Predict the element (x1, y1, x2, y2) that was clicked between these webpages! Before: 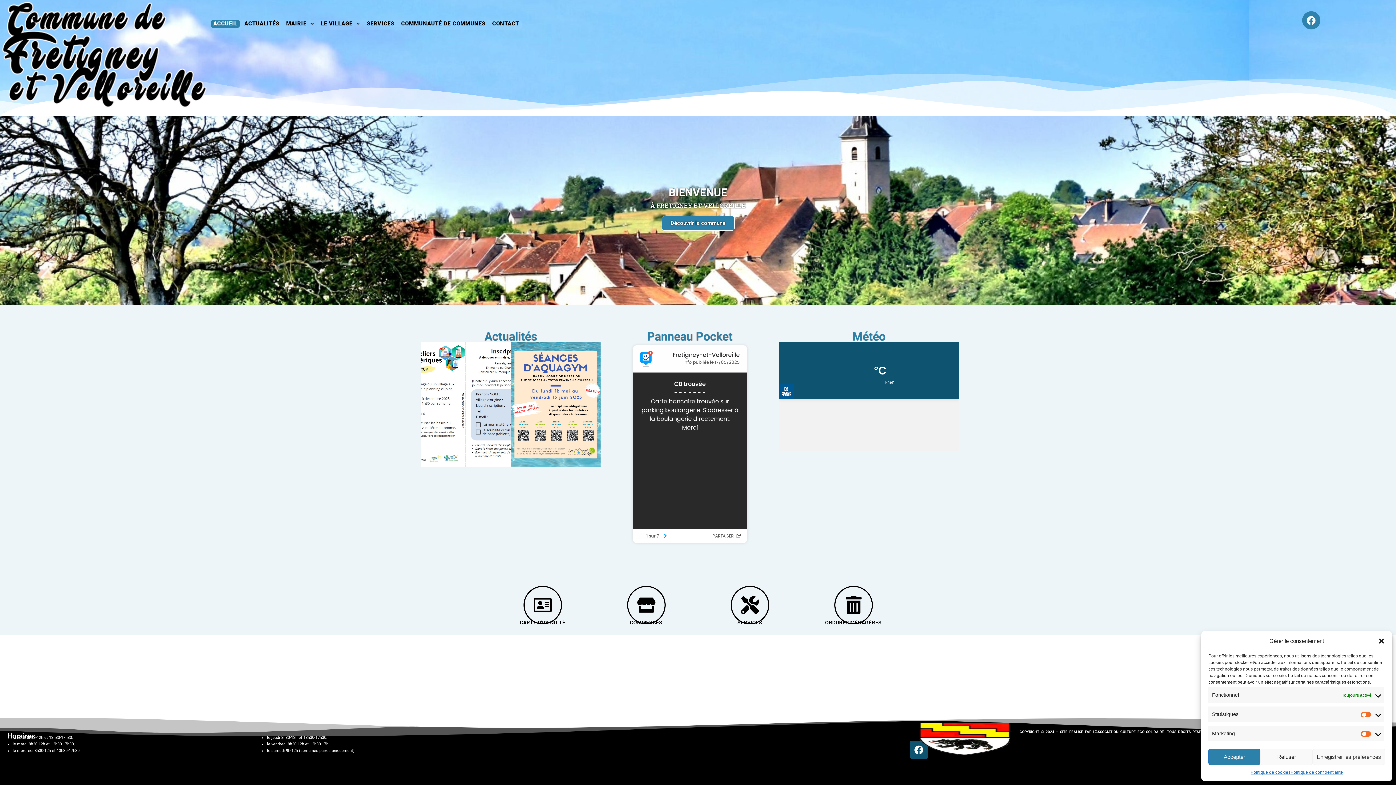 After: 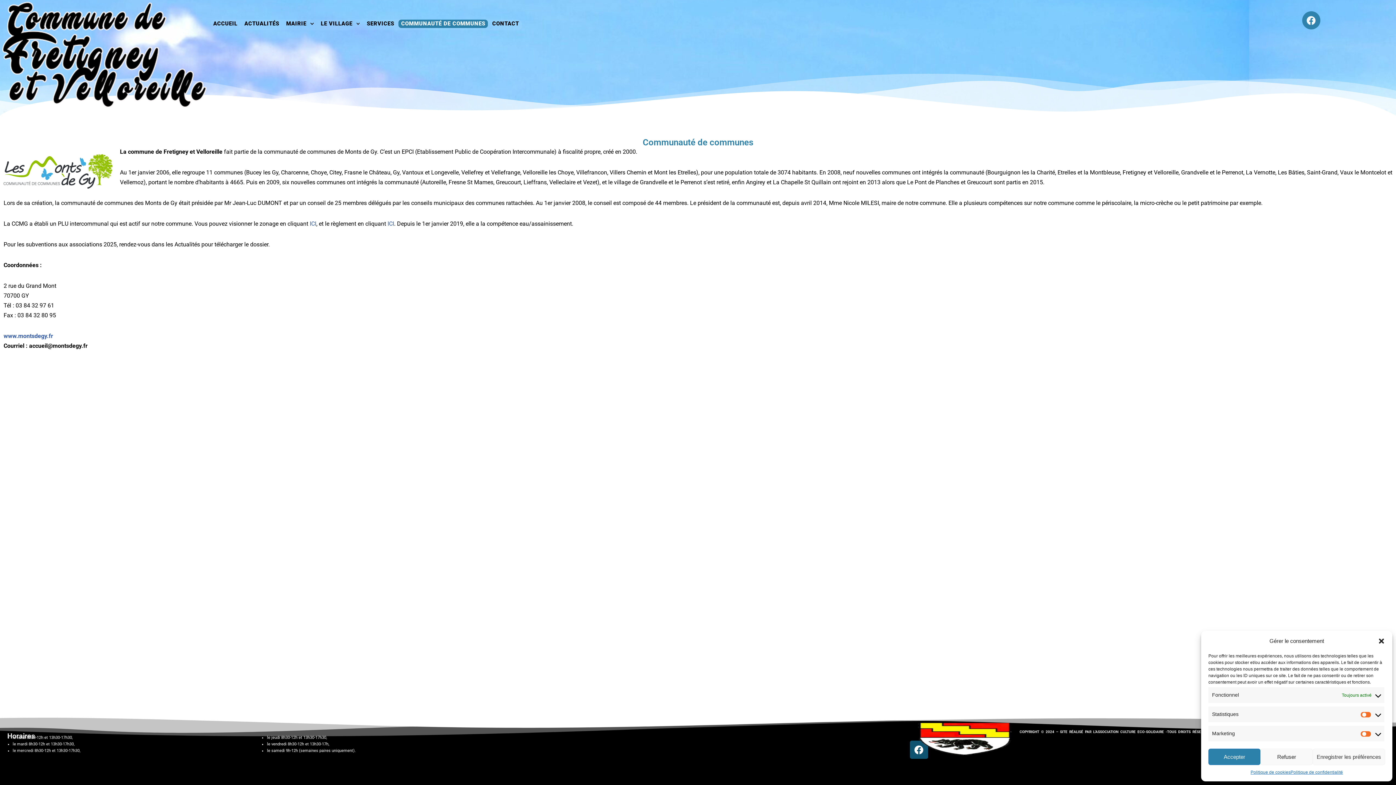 Action: bbox: (398, 19, 488, 28) label: COMMUNAUTÉ DE COMMUNES